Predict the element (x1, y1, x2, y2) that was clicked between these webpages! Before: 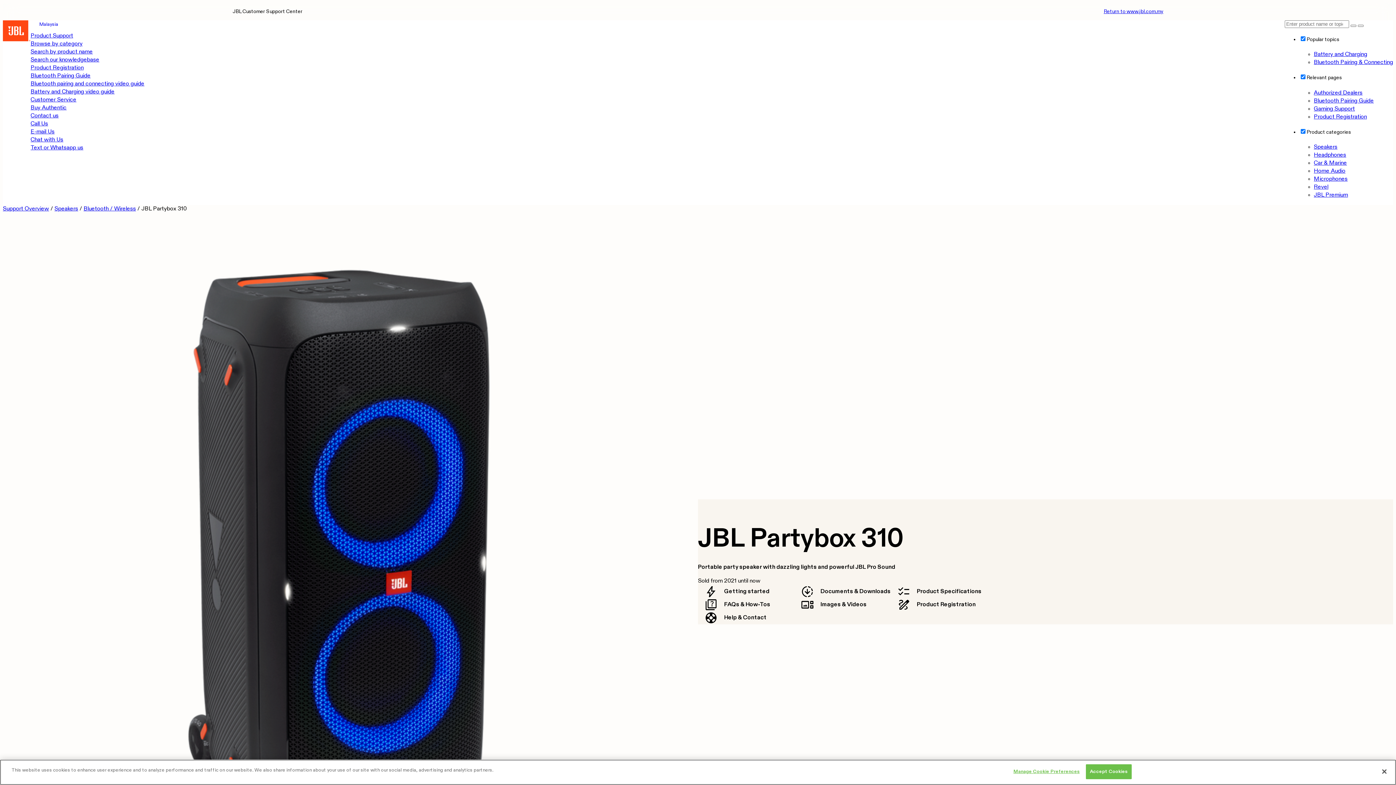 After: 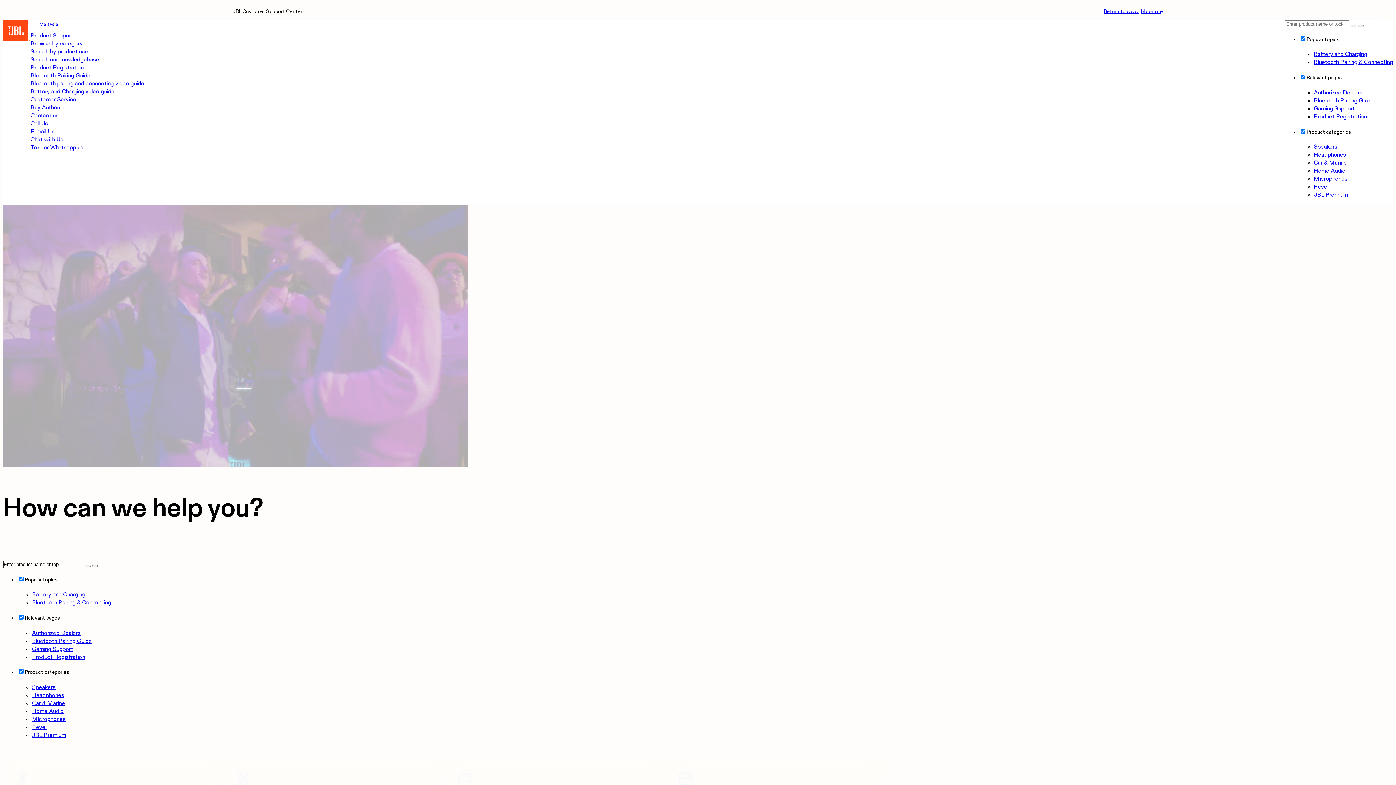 Action: bbox: (2, 37, 30, 42)